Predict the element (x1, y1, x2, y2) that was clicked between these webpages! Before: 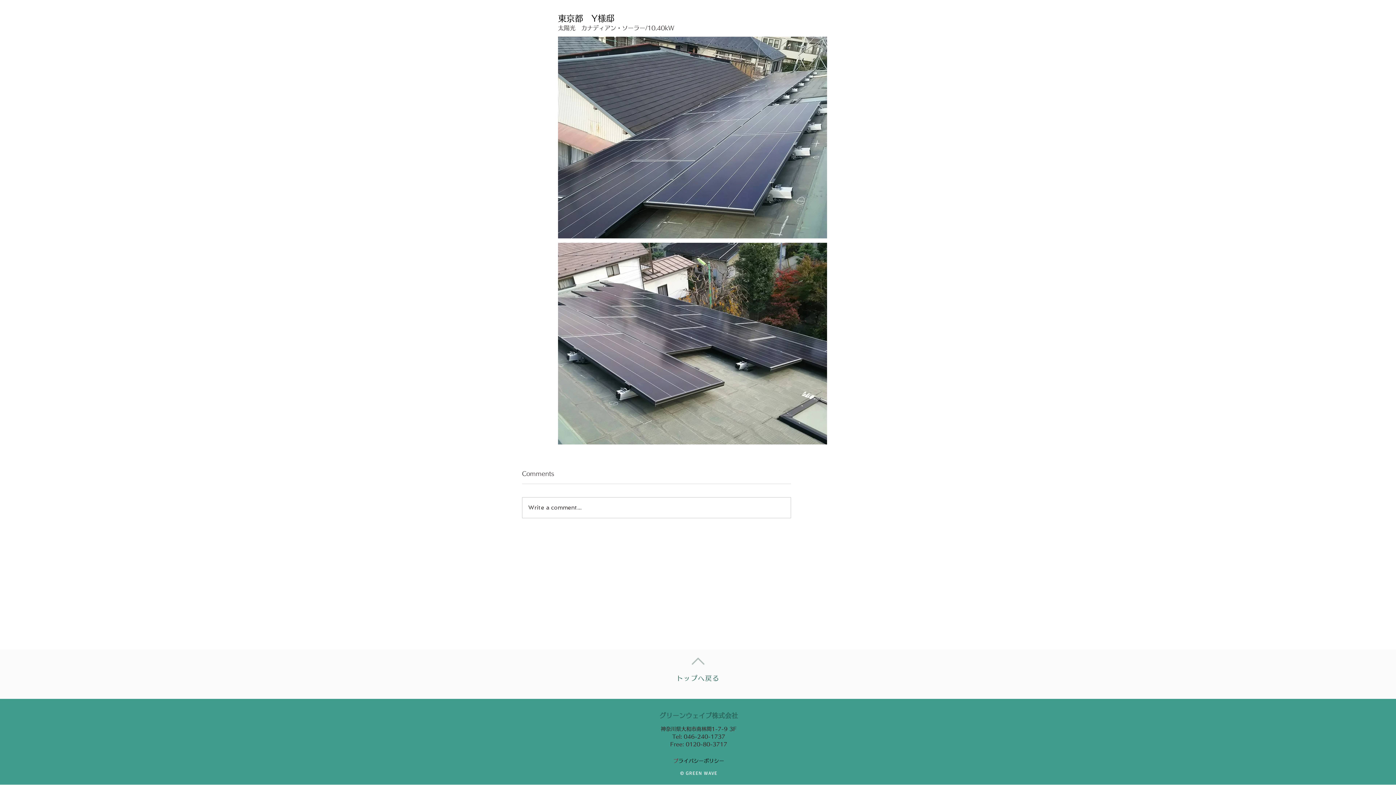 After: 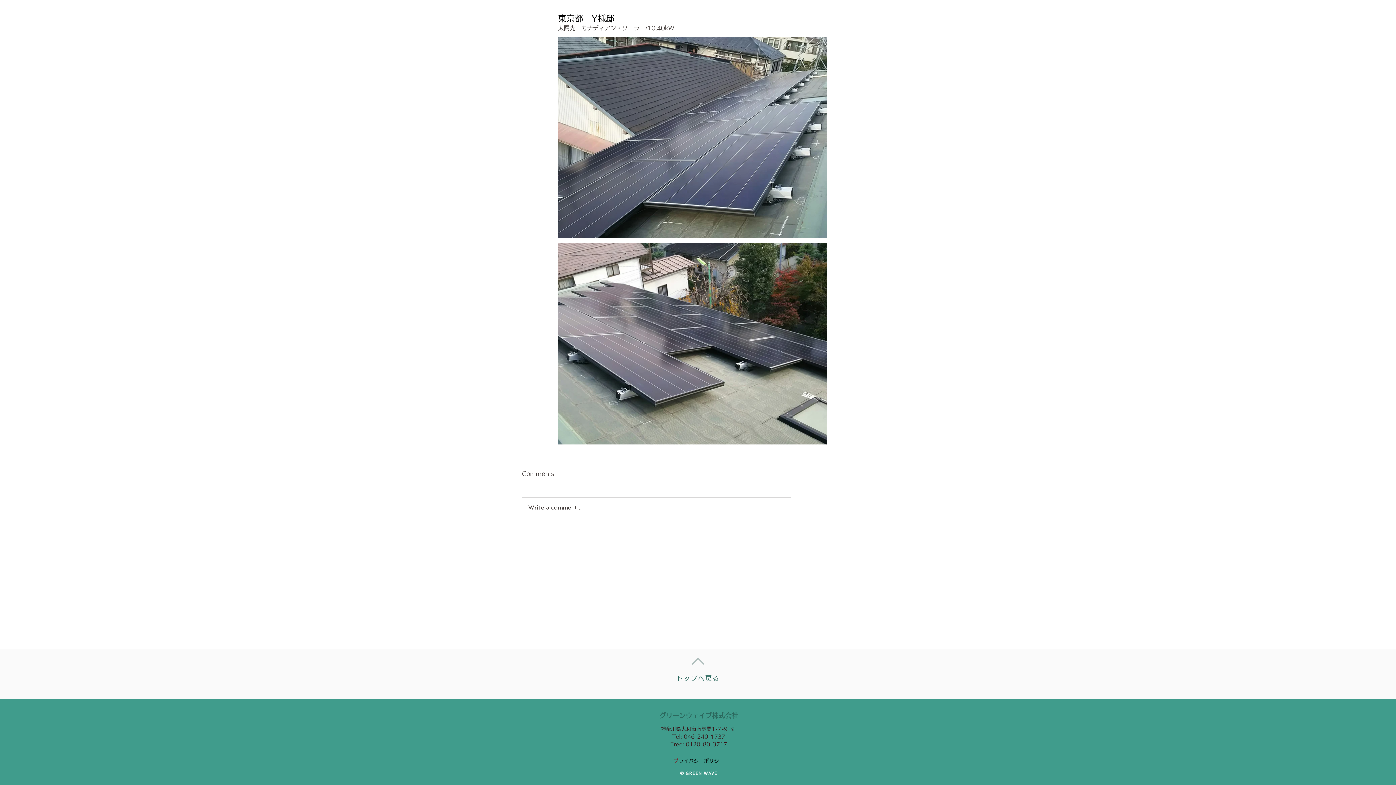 Action: bbox: (683, 649, 712, 675)